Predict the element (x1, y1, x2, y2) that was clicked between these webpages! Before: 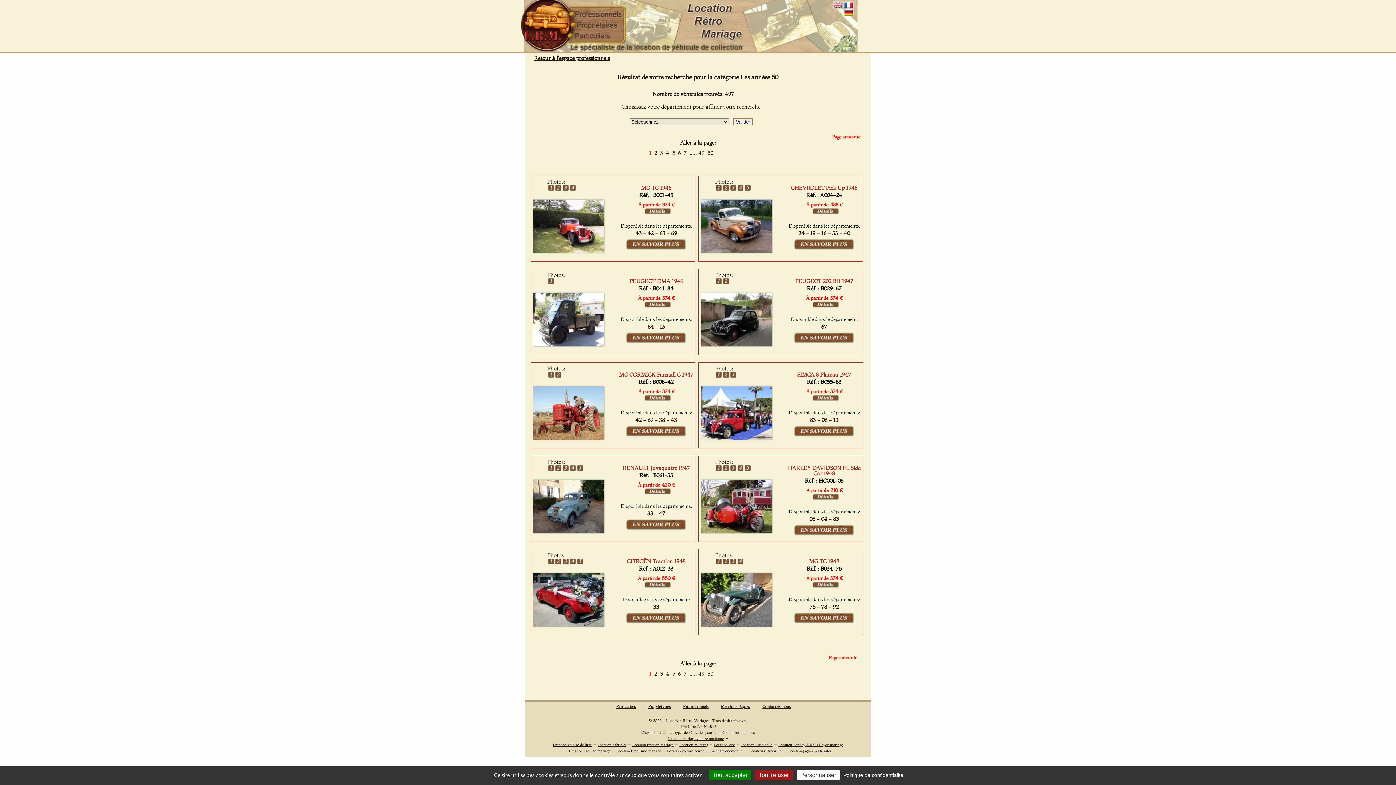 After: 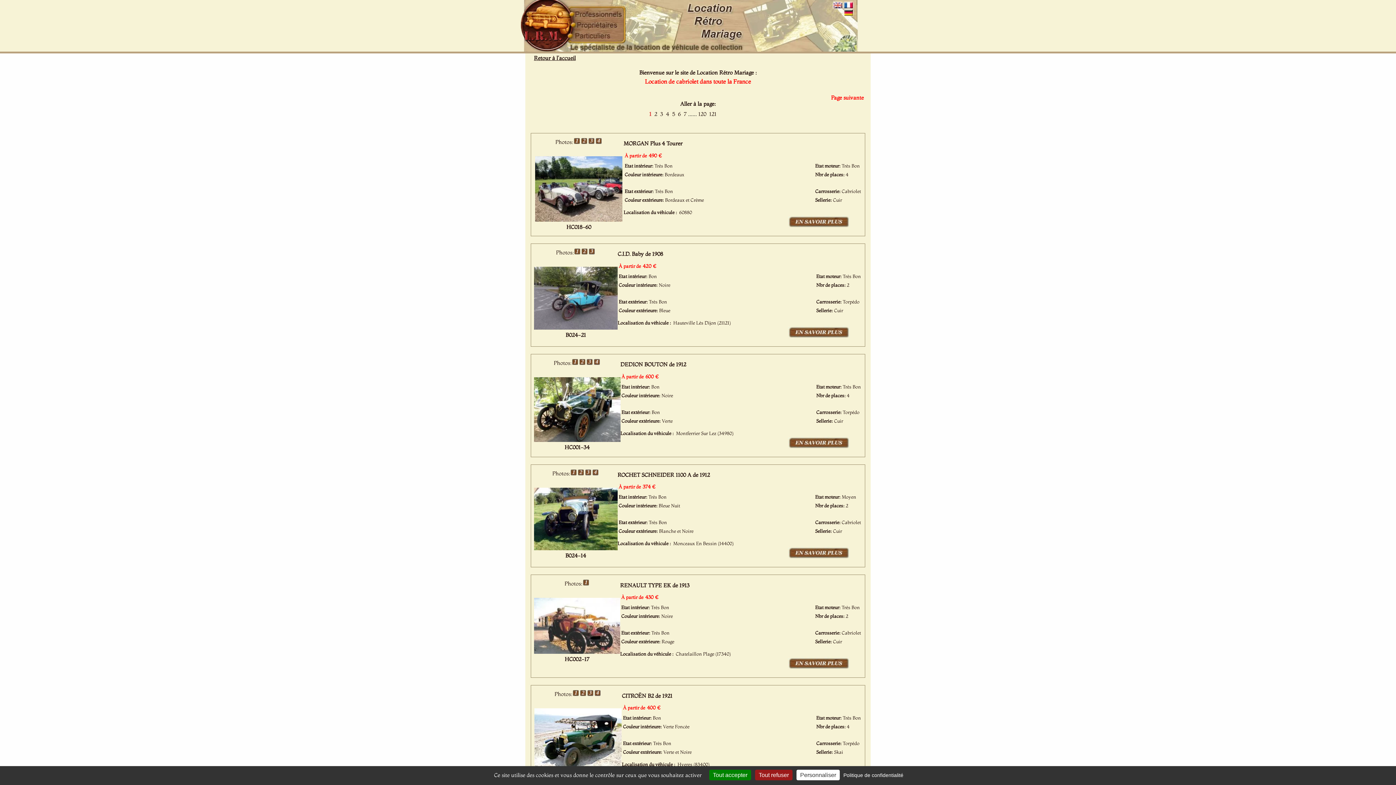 Action: bbox: (597, 743, 626, 747) label: Location cabriolet